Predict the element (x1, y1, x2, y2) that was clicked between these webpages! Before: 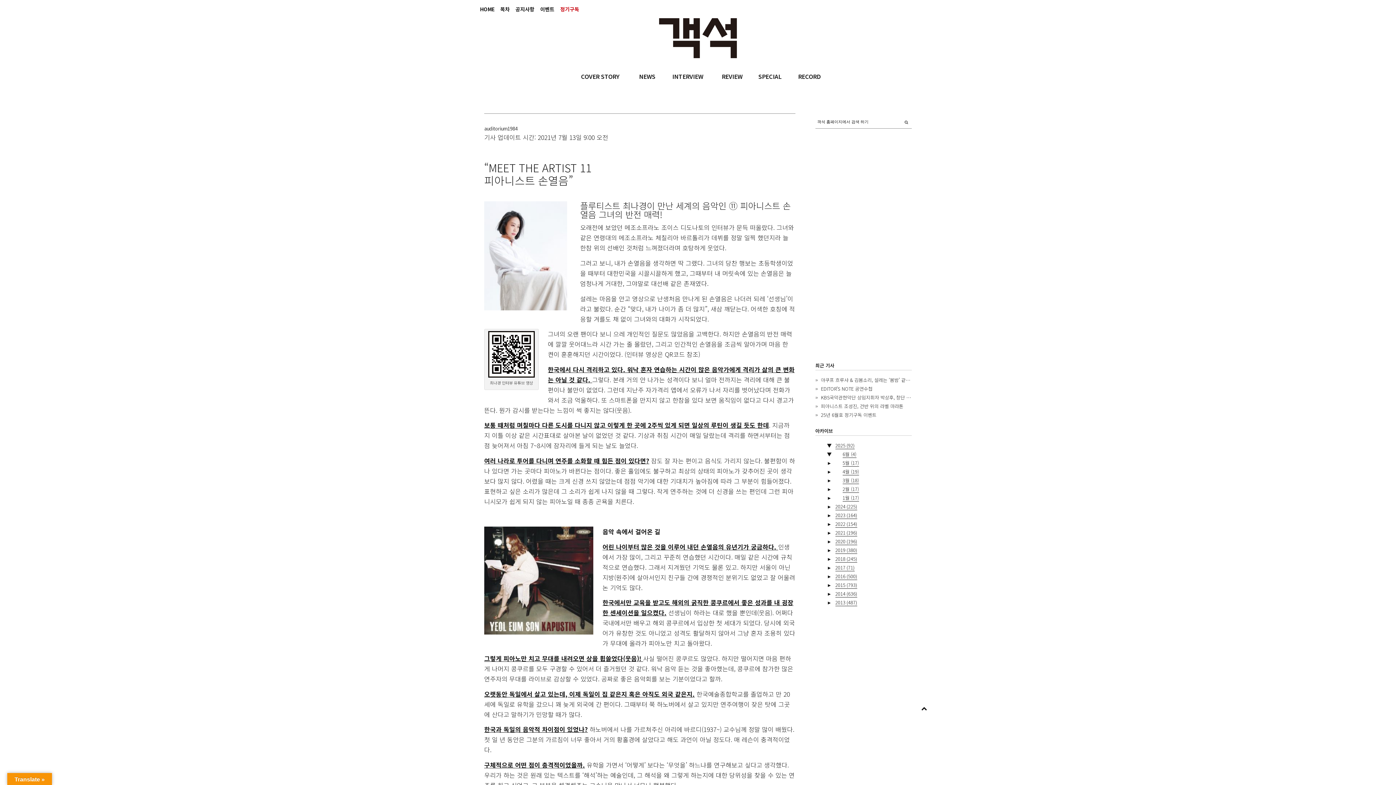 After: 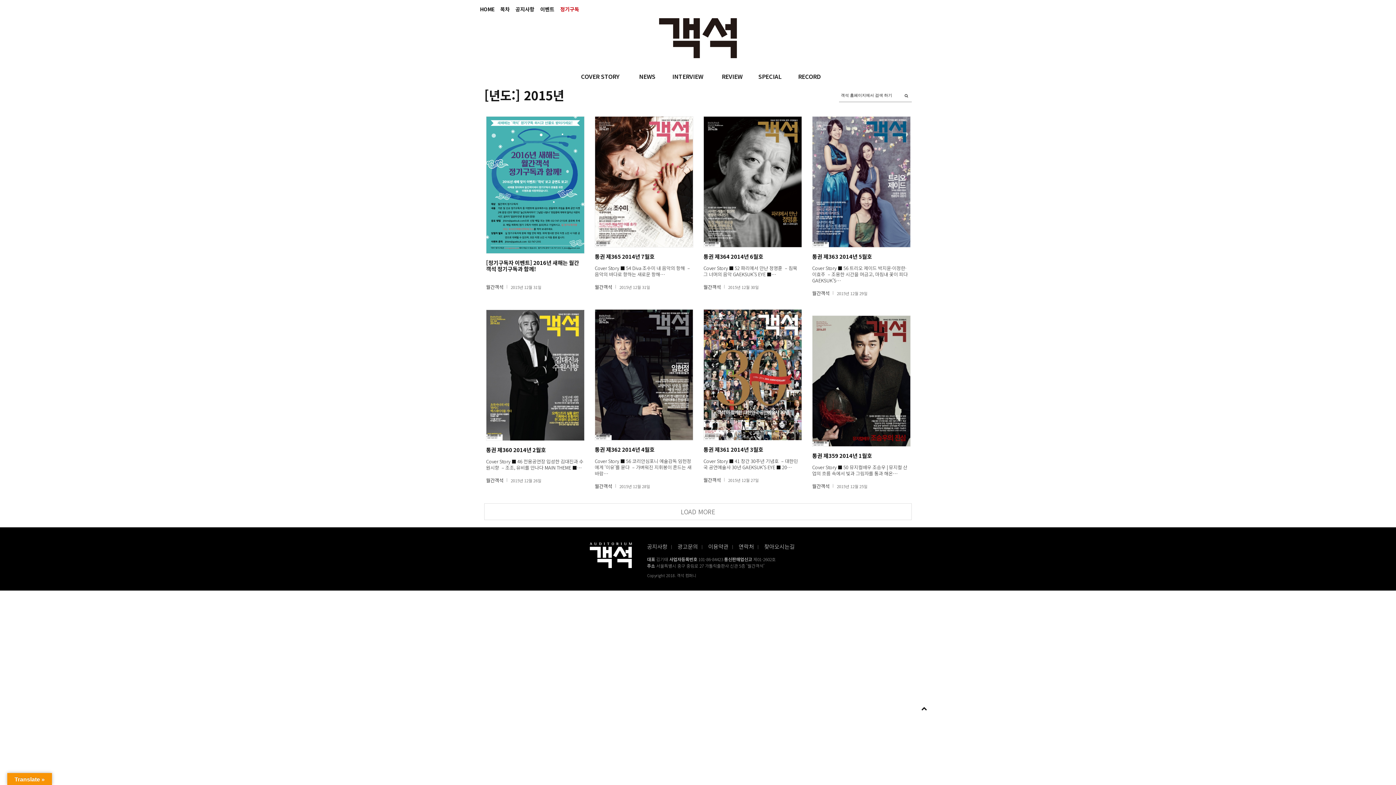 Action: bbox: (835, 581, 857, 589) label: 2015 (793)